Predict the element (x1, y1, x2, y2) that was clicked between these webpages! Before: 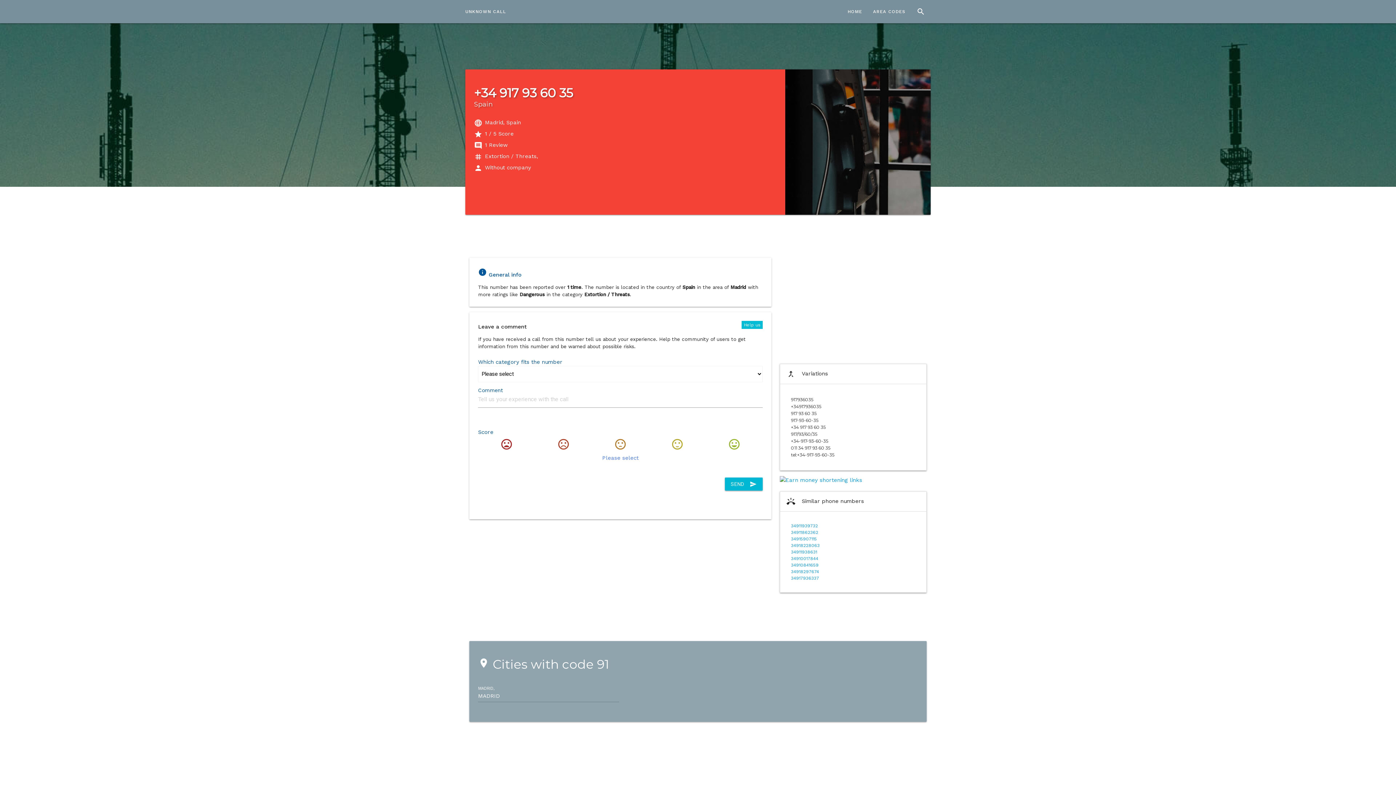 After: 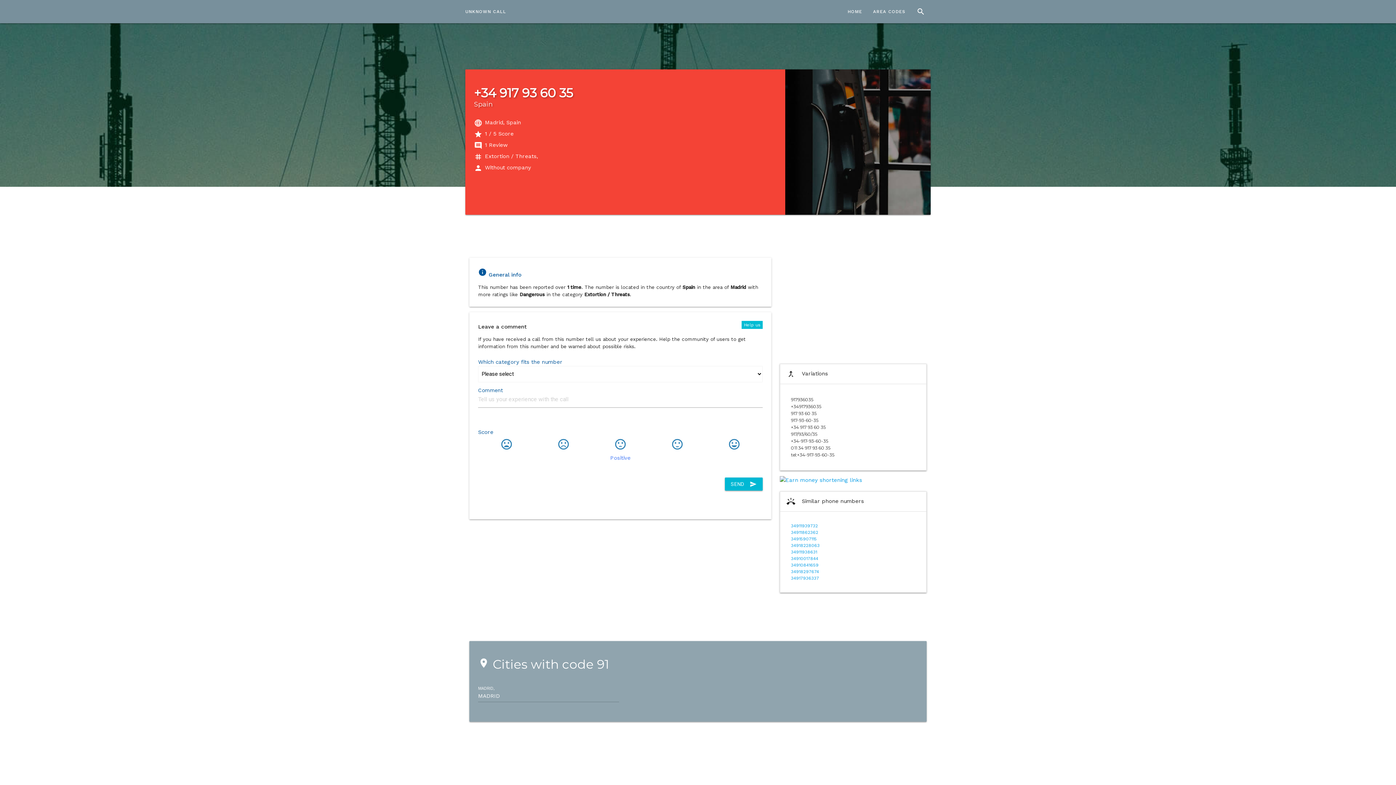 Action: bbox: (711, 435, 757, 454)